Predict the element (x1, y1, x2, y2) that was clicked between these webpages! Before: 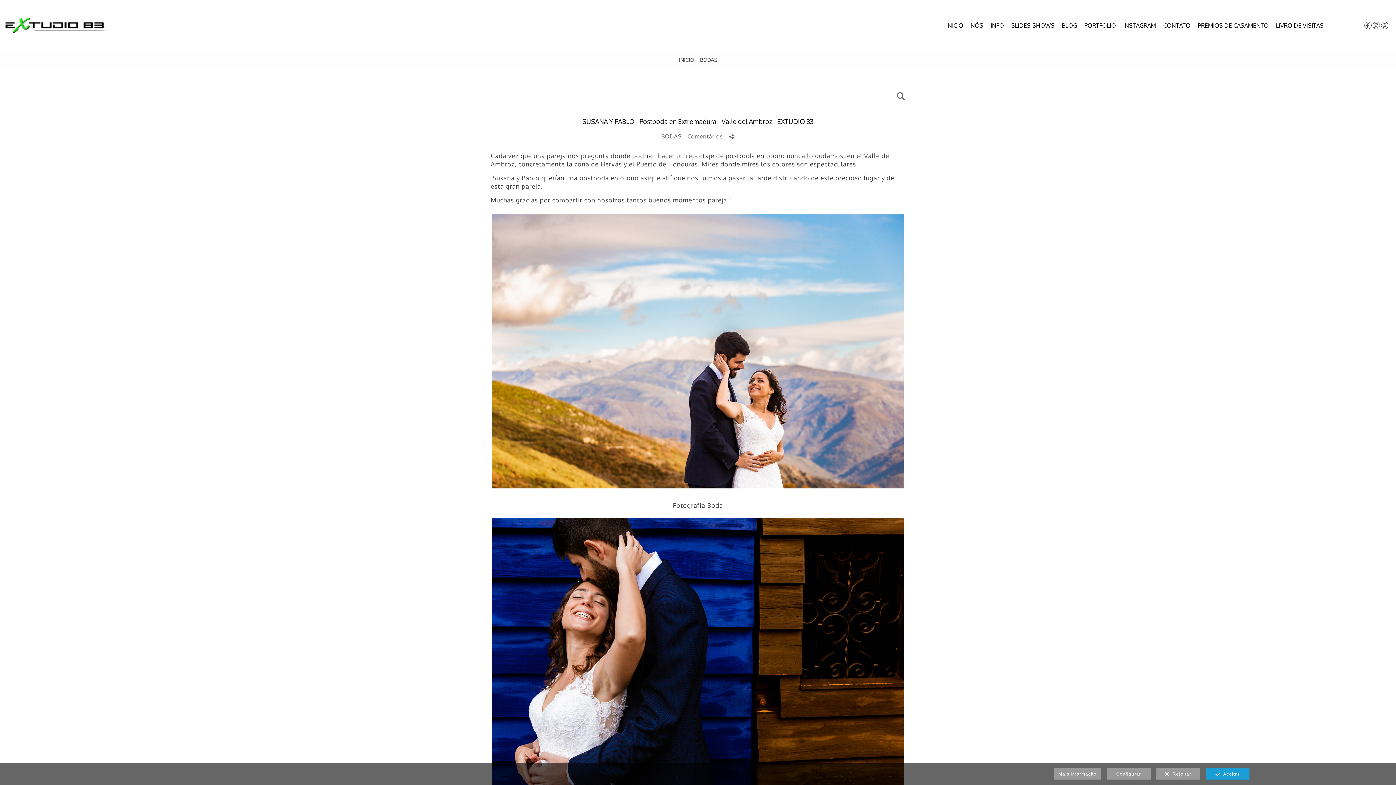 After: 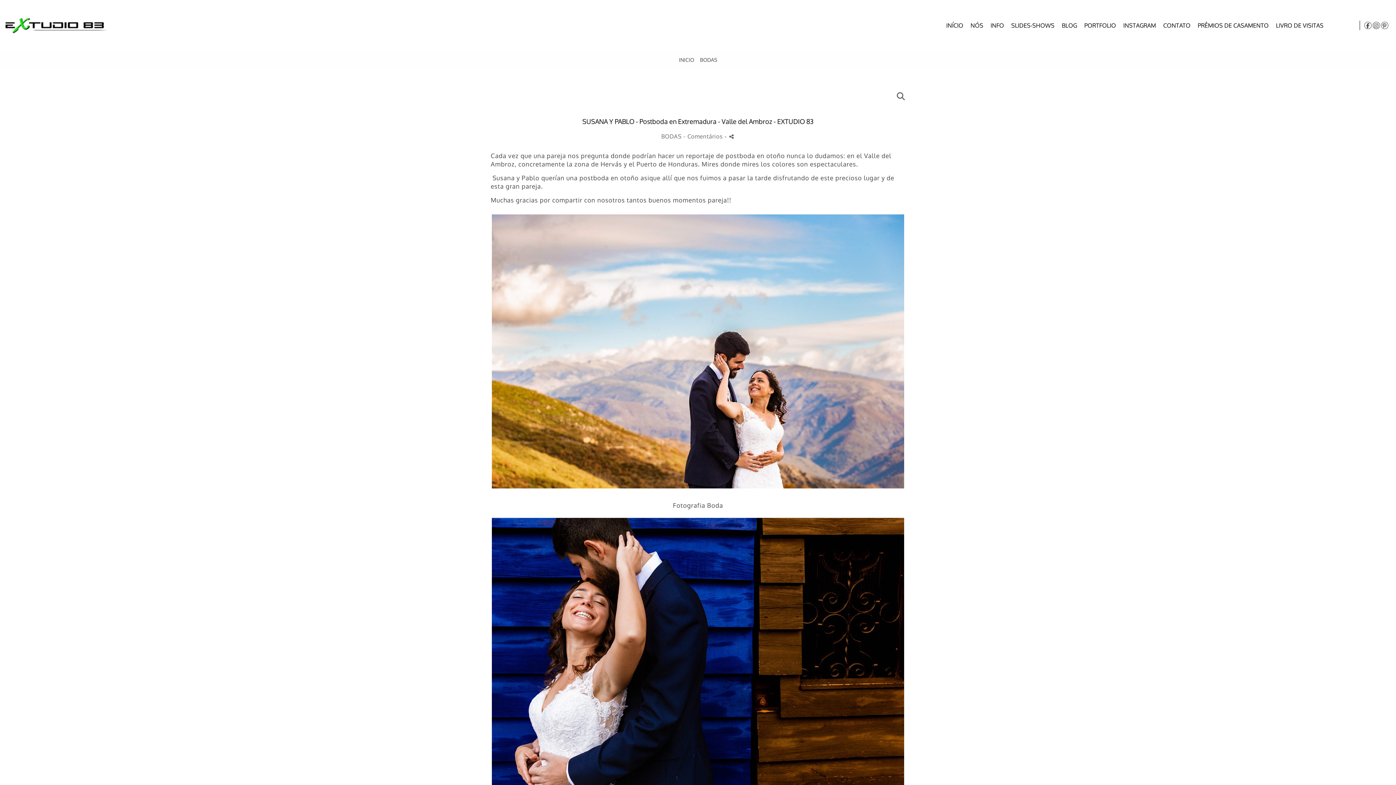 Action: bbox: (1156, 768, 1200, 780) label:   Rejeitar